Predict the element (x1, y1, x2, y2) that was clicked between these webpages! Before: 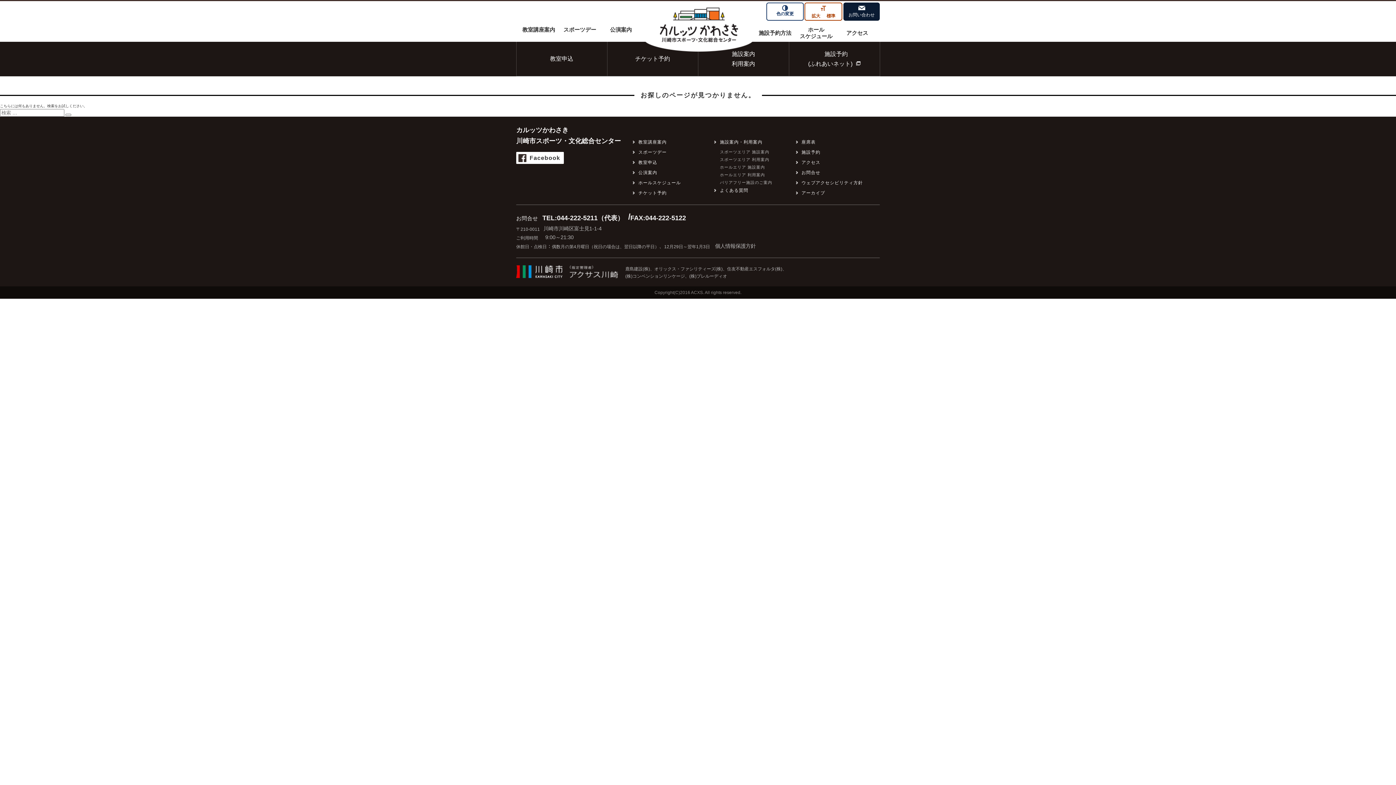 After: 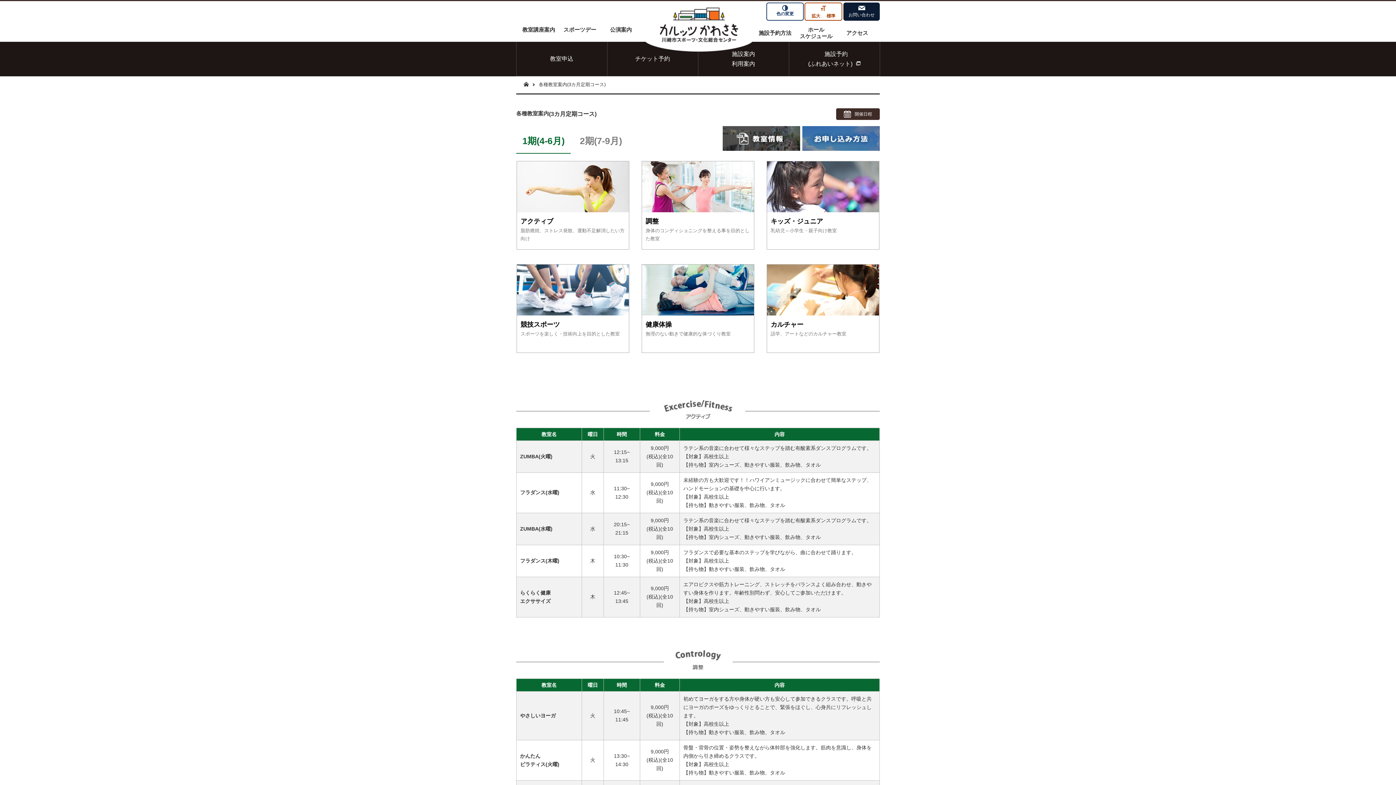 Action: label: 教室講座案内 bbox: (638, 139, 666, 144)